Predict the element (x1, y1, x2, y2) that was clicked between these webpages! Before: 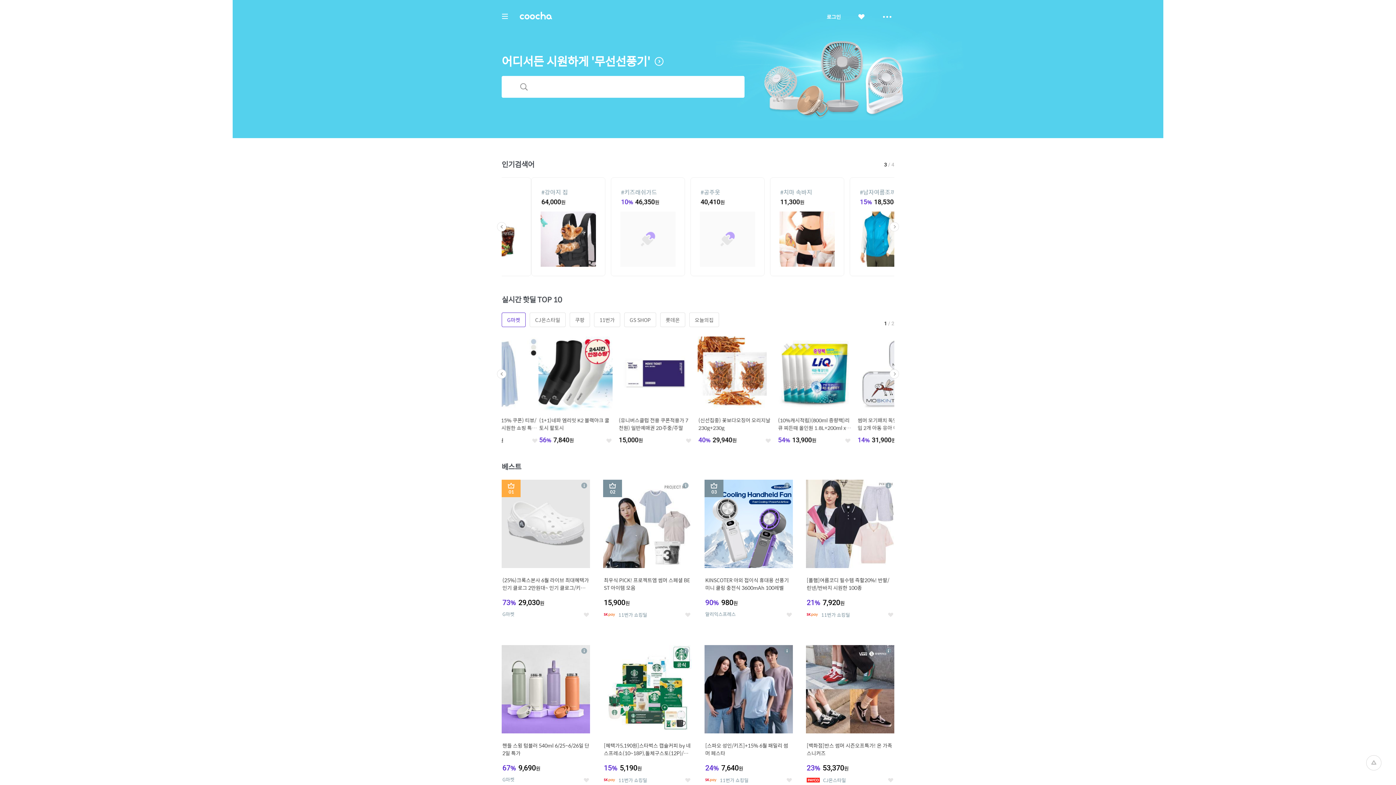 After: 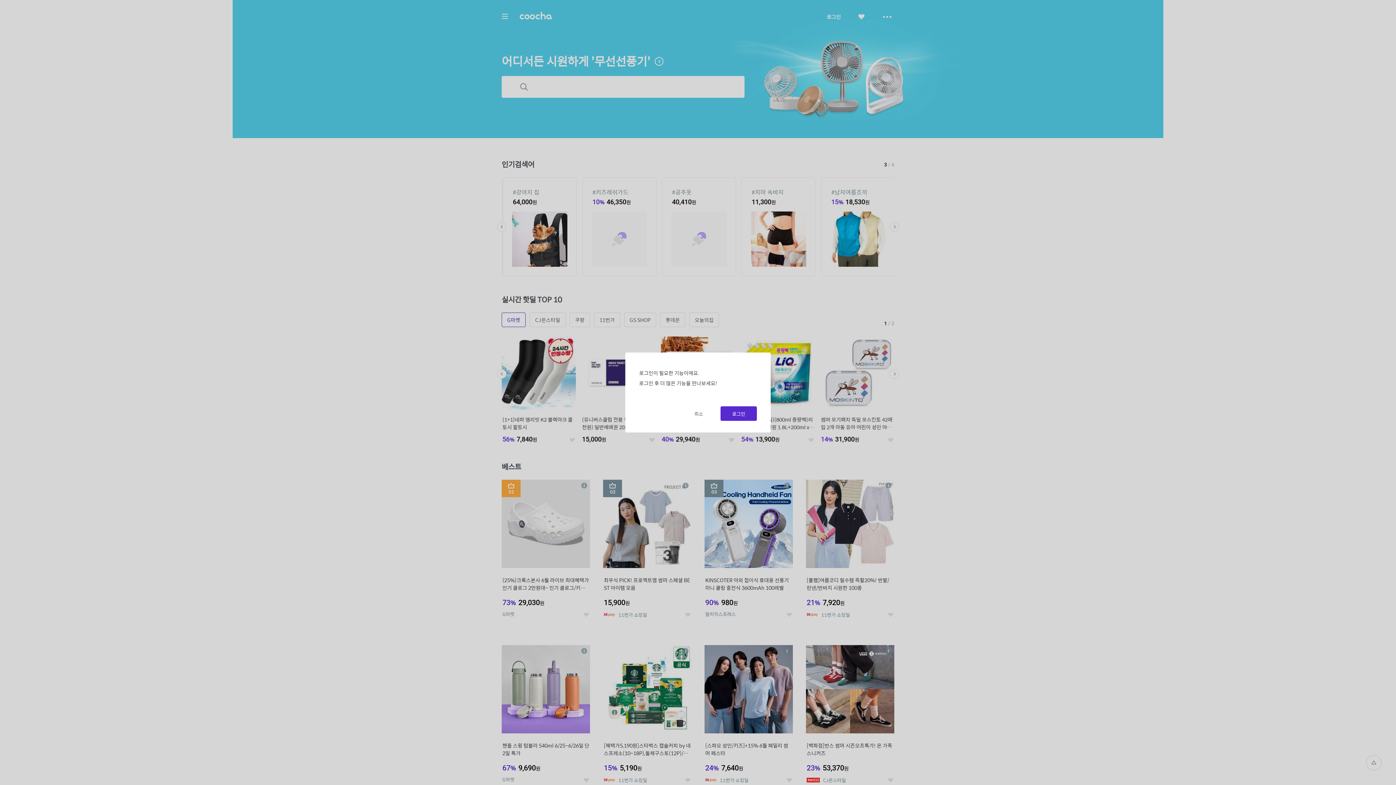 Action: label: 좋아요 bbox: (888, 437, 894, 444)